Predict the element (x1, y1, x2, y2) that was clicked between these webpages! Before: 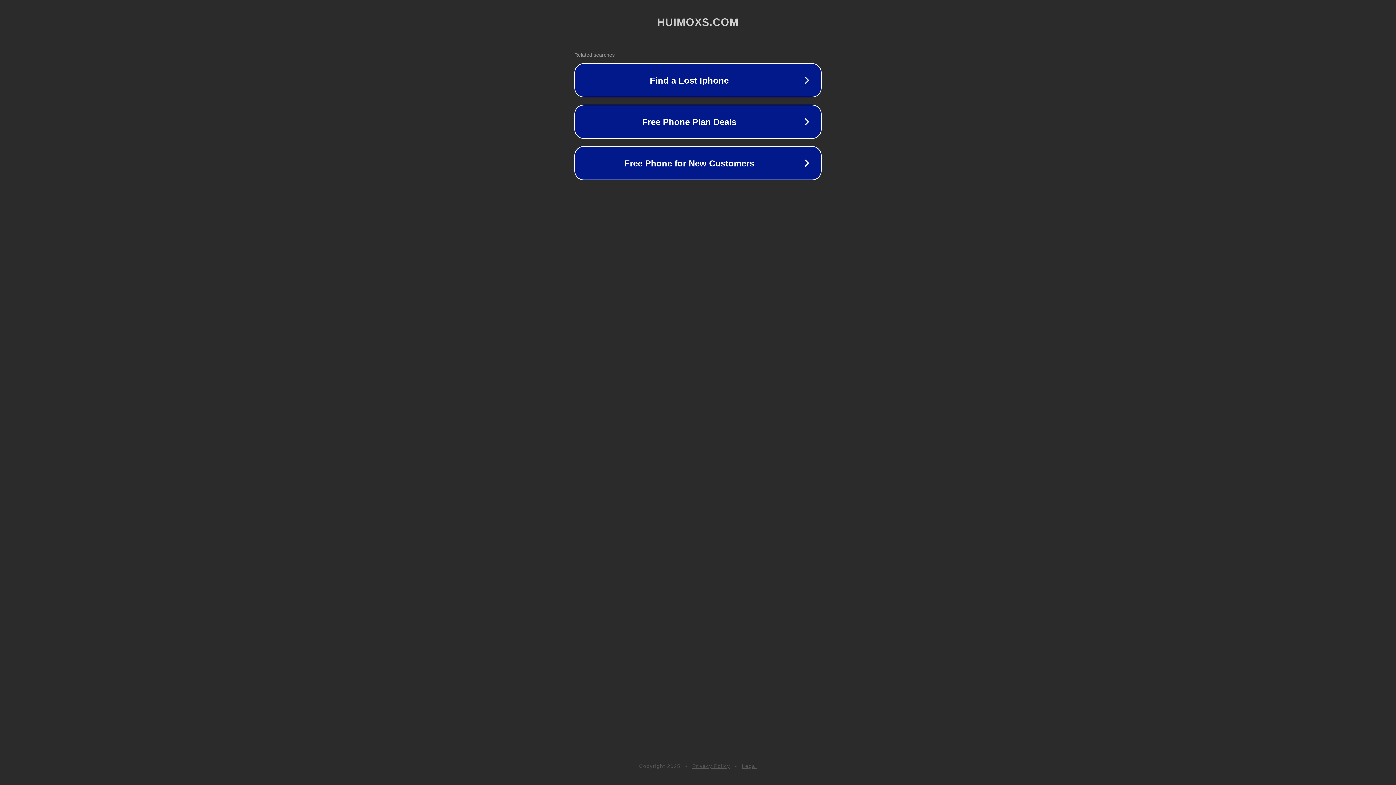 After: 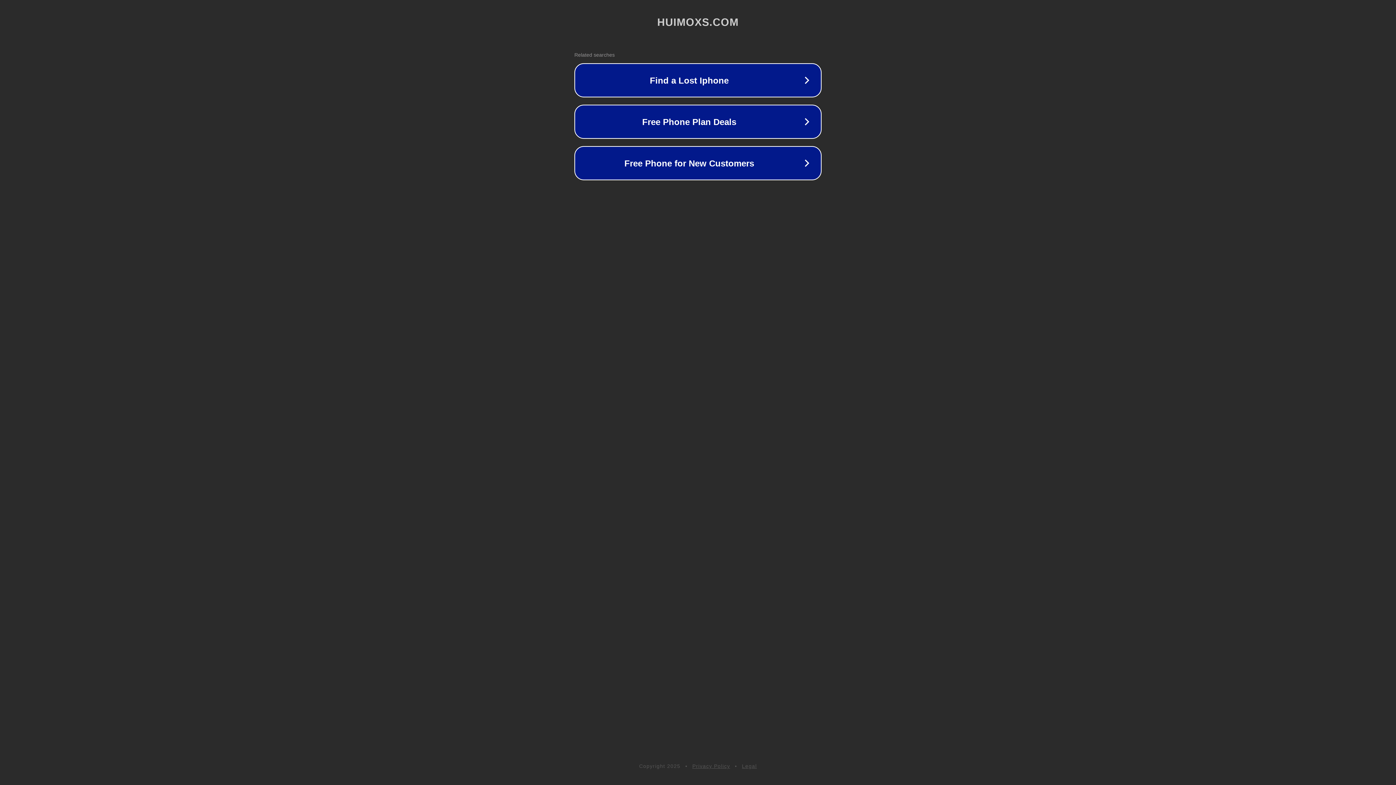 Action: bbox: (692, 763, 730, 769) label: Privacy Policy